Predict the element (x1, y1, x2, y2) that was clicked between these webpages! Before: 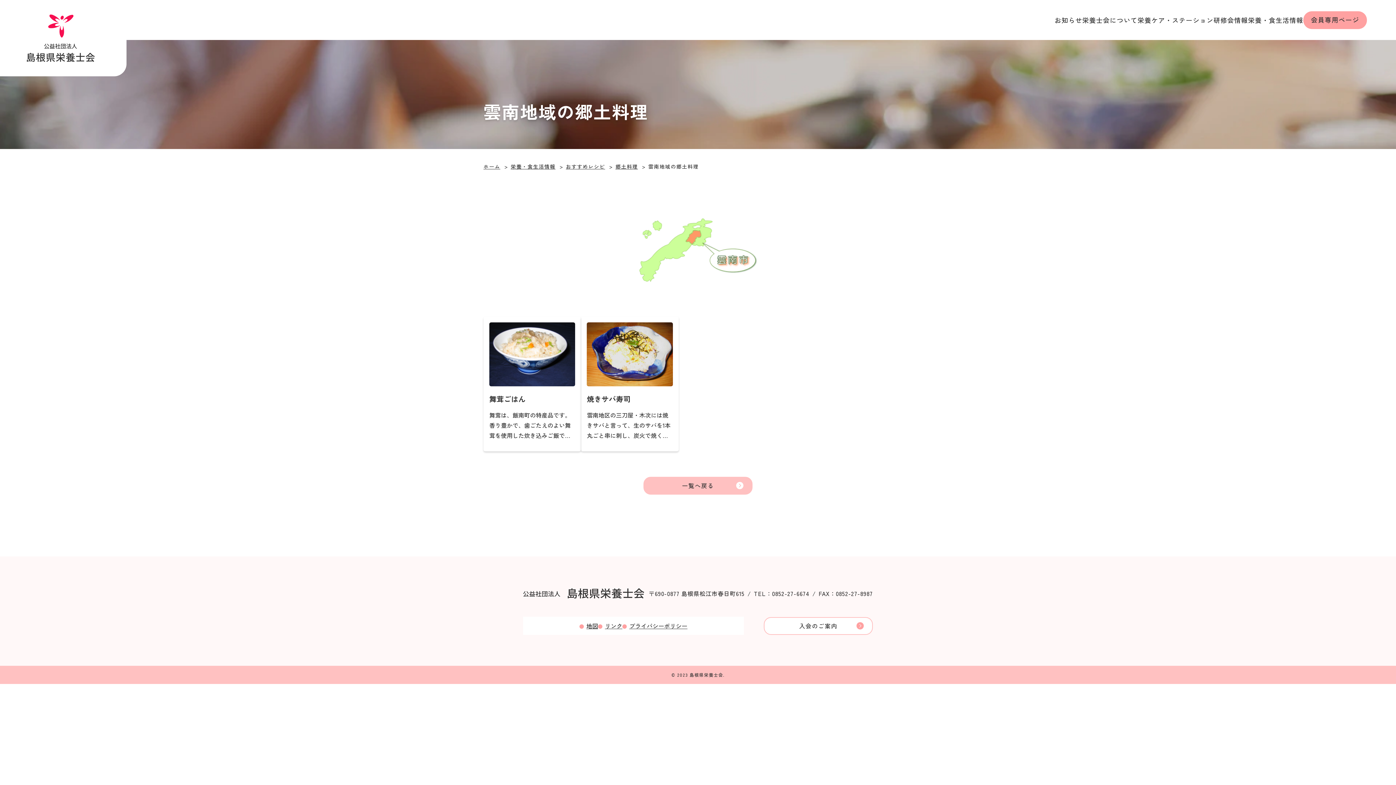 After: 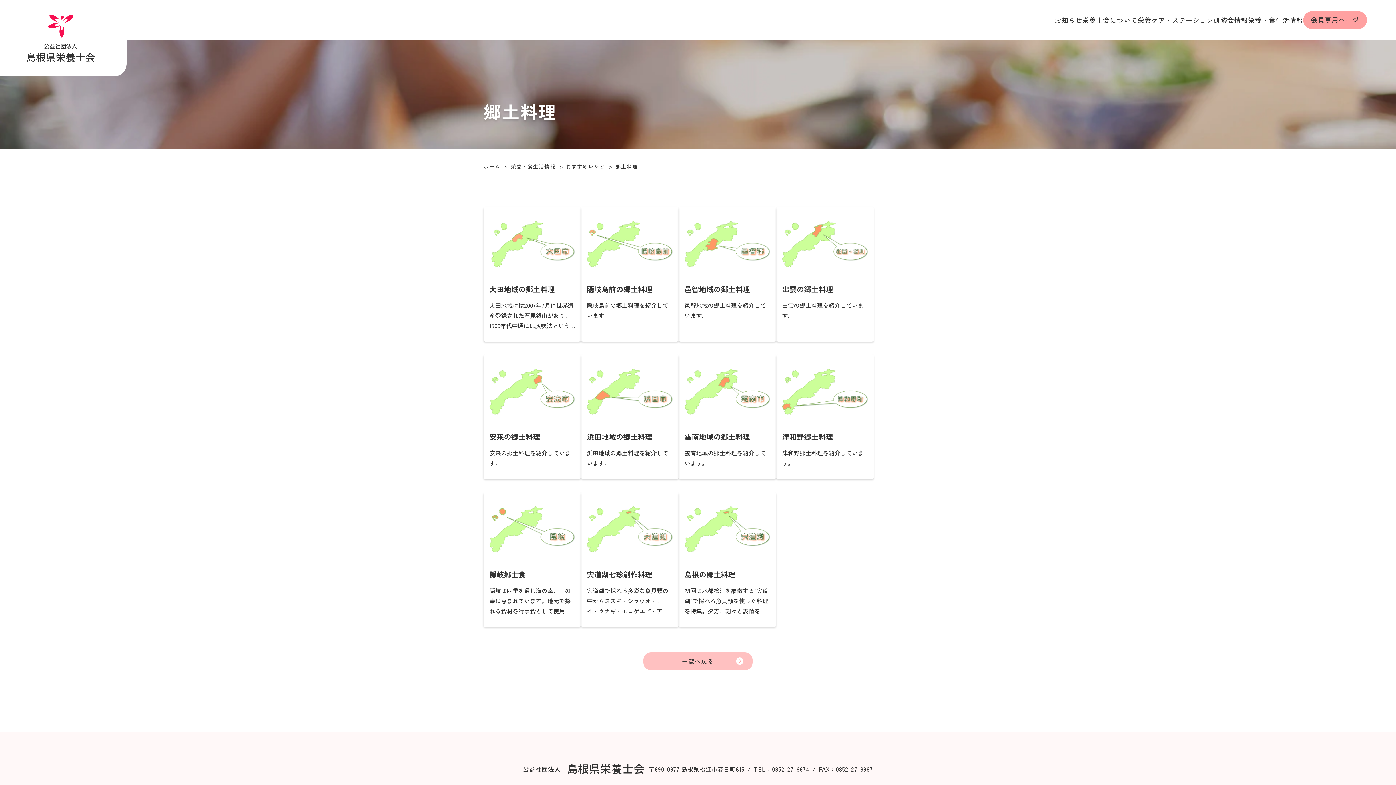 Action: bbox: (643, 477, 752, 494) label: 一覧へ戻る